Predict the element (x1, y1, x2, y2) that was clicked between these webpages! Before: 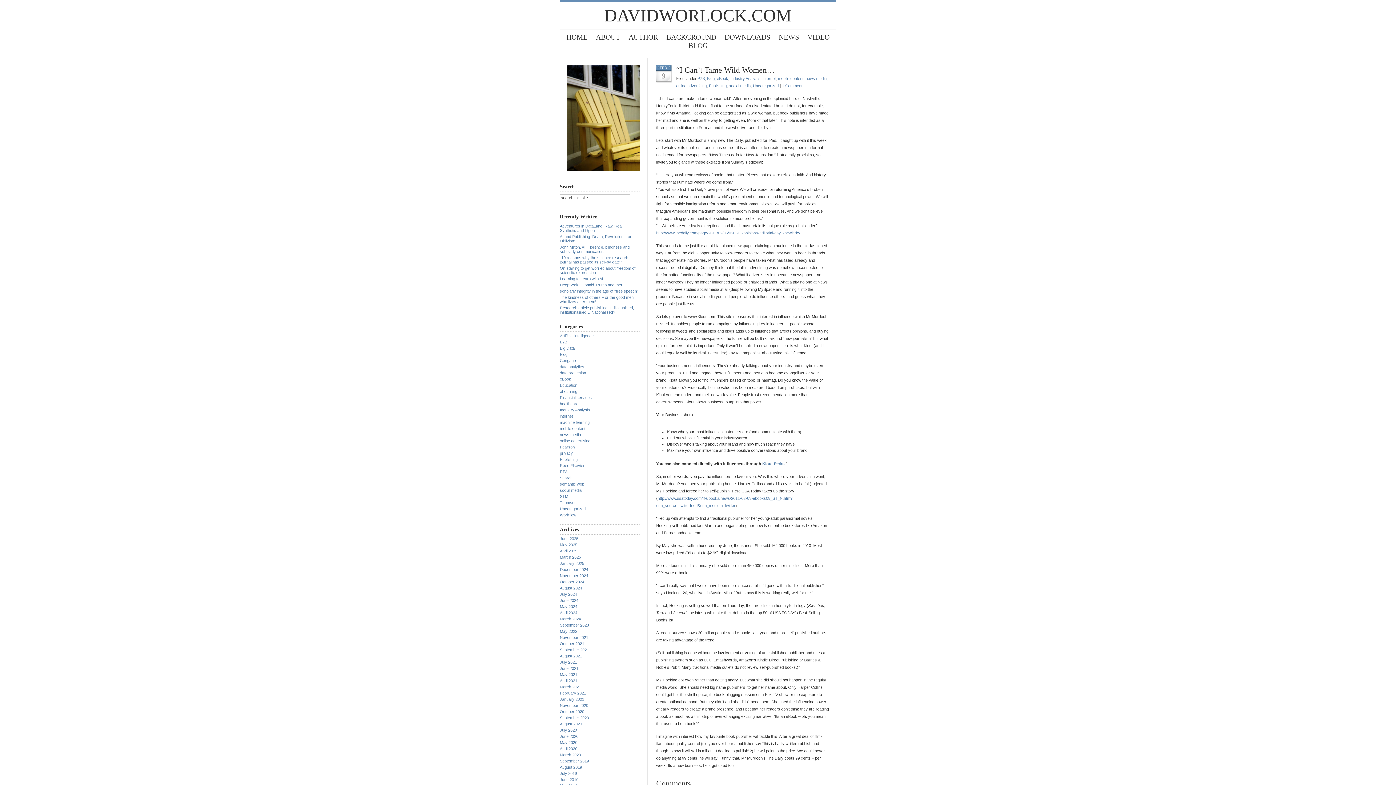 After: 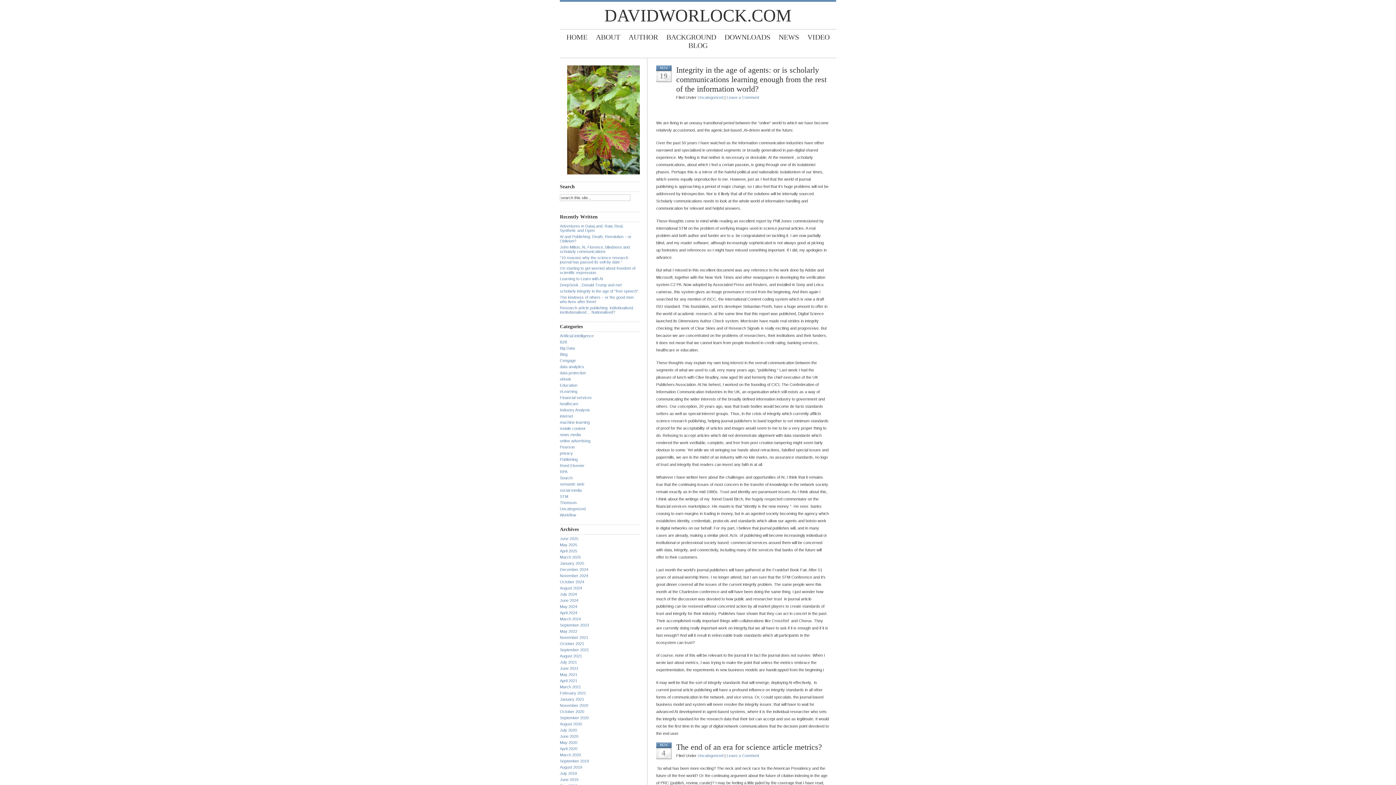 Action: bbox: (560, 573, 588, 578) label: November 2024